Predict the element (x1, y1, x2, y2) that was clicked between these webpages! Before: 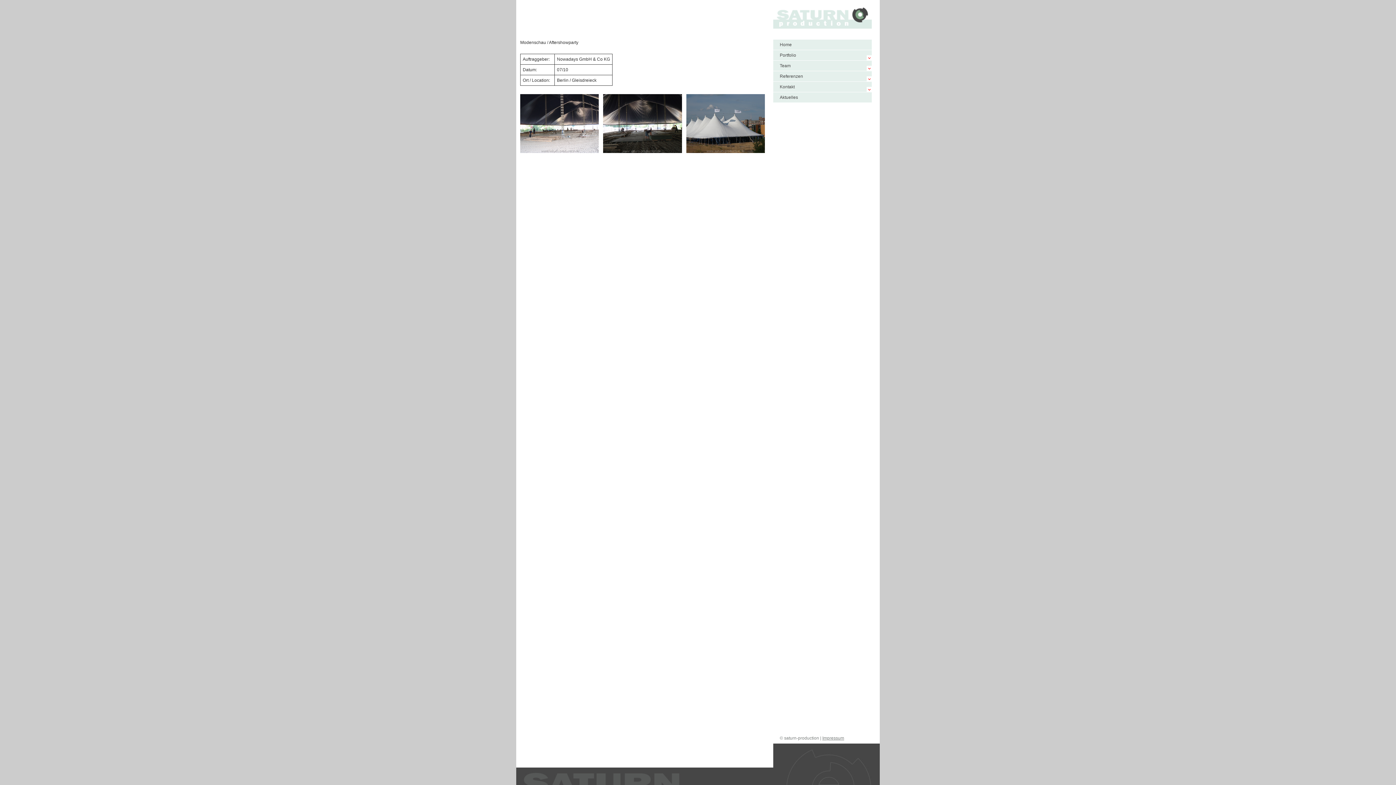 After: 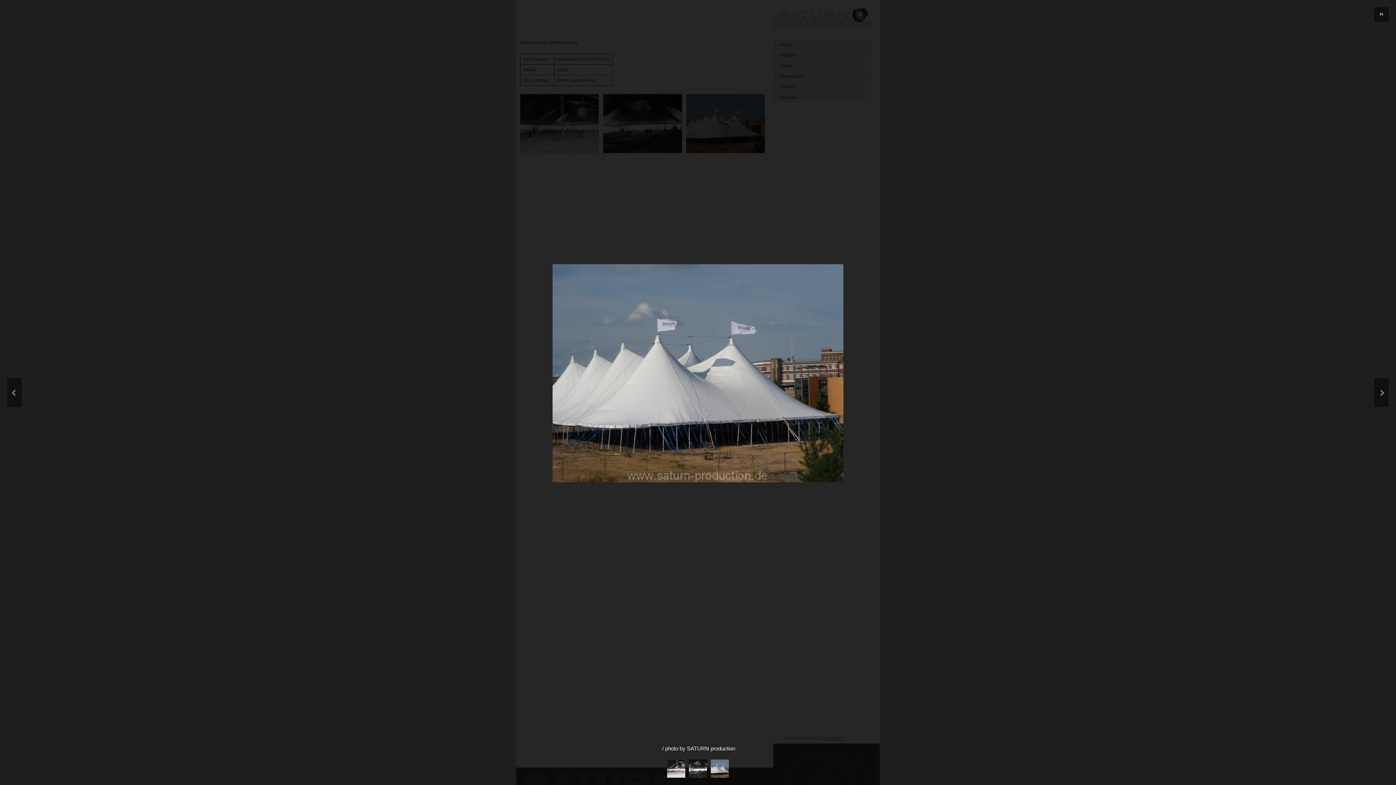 Action: bbox: (686, 94, 765, 153)